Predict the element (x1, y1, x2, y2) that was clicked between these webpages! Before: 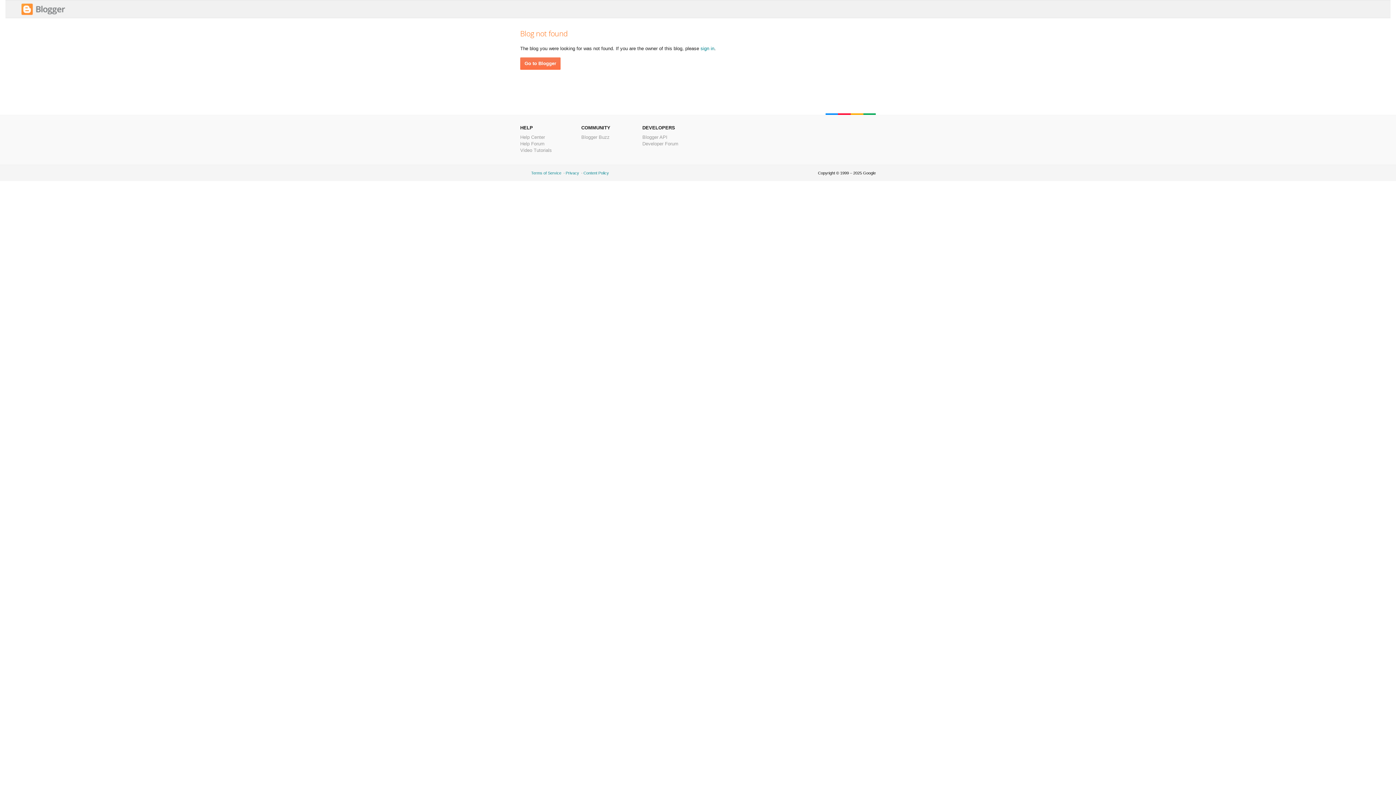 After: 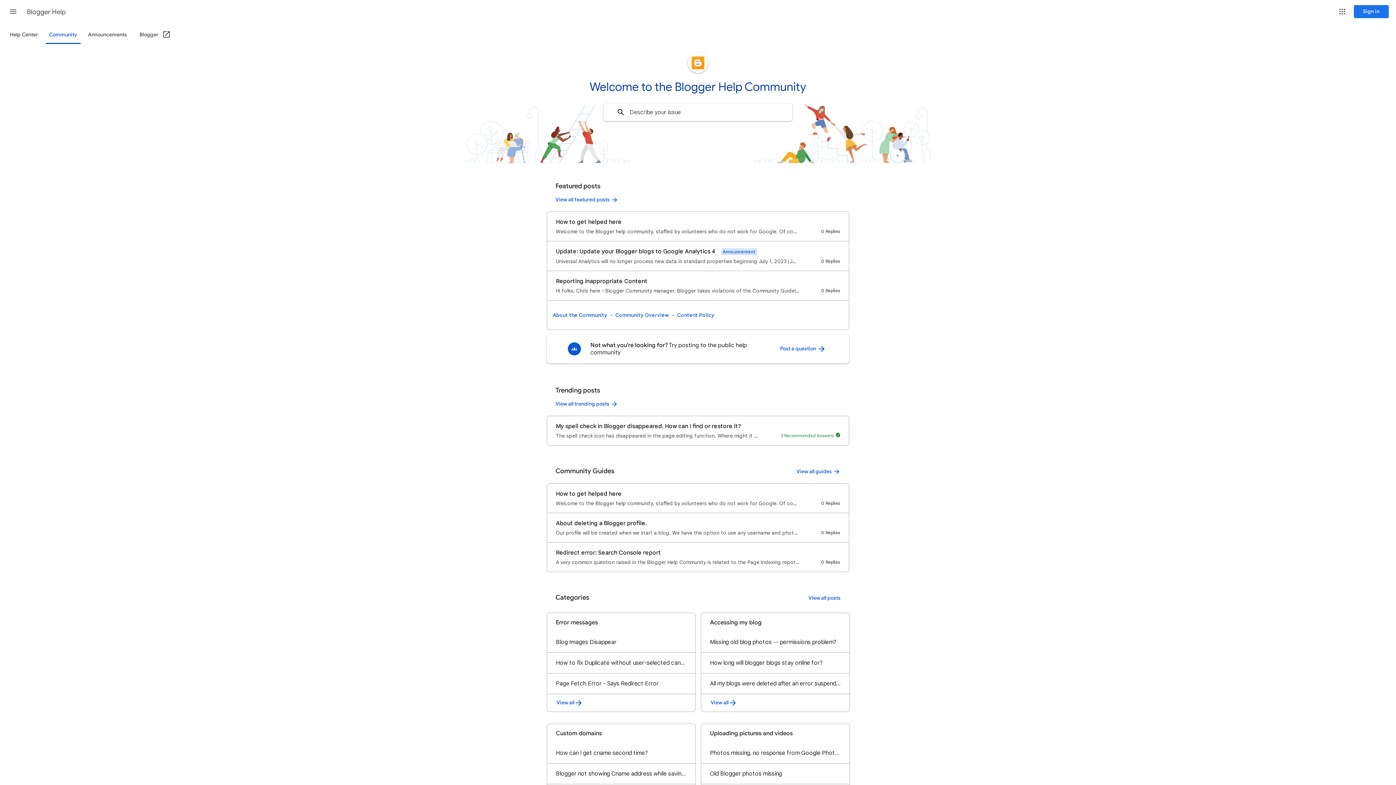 Action: label: Help Forum bbox: (520, 141, 544, 146)